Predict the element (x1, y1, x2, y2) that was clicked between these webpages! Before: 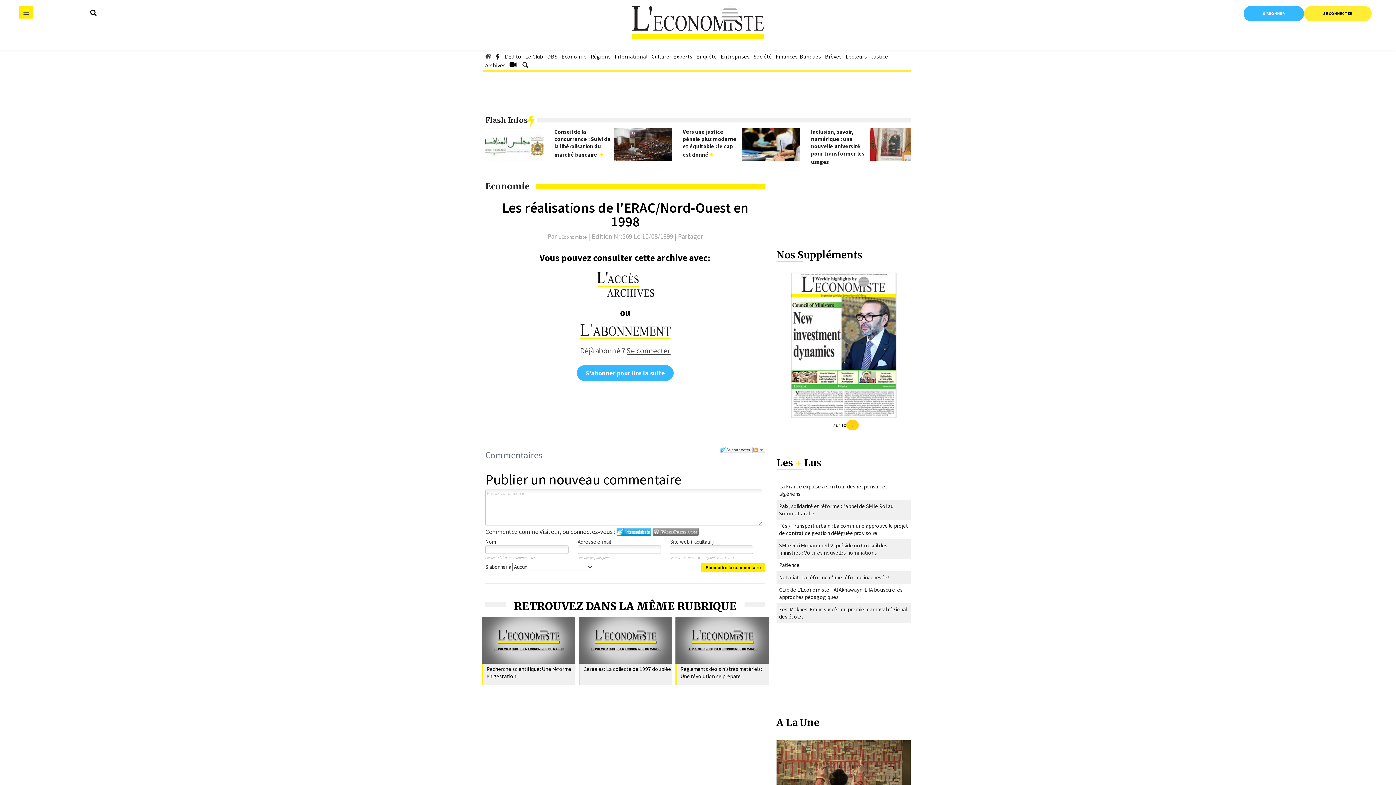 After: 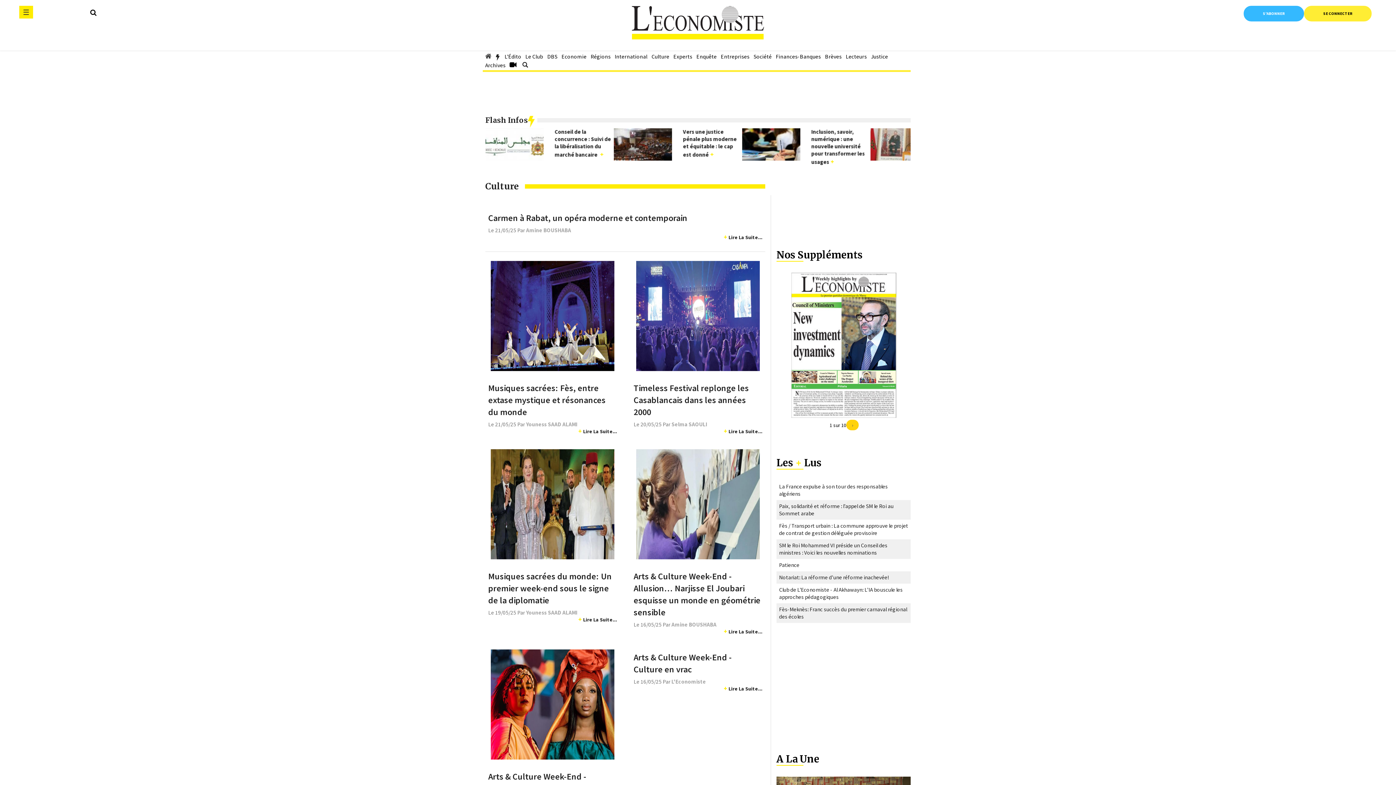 Action: bbox: (651, 47, 669, 65) label: Culture